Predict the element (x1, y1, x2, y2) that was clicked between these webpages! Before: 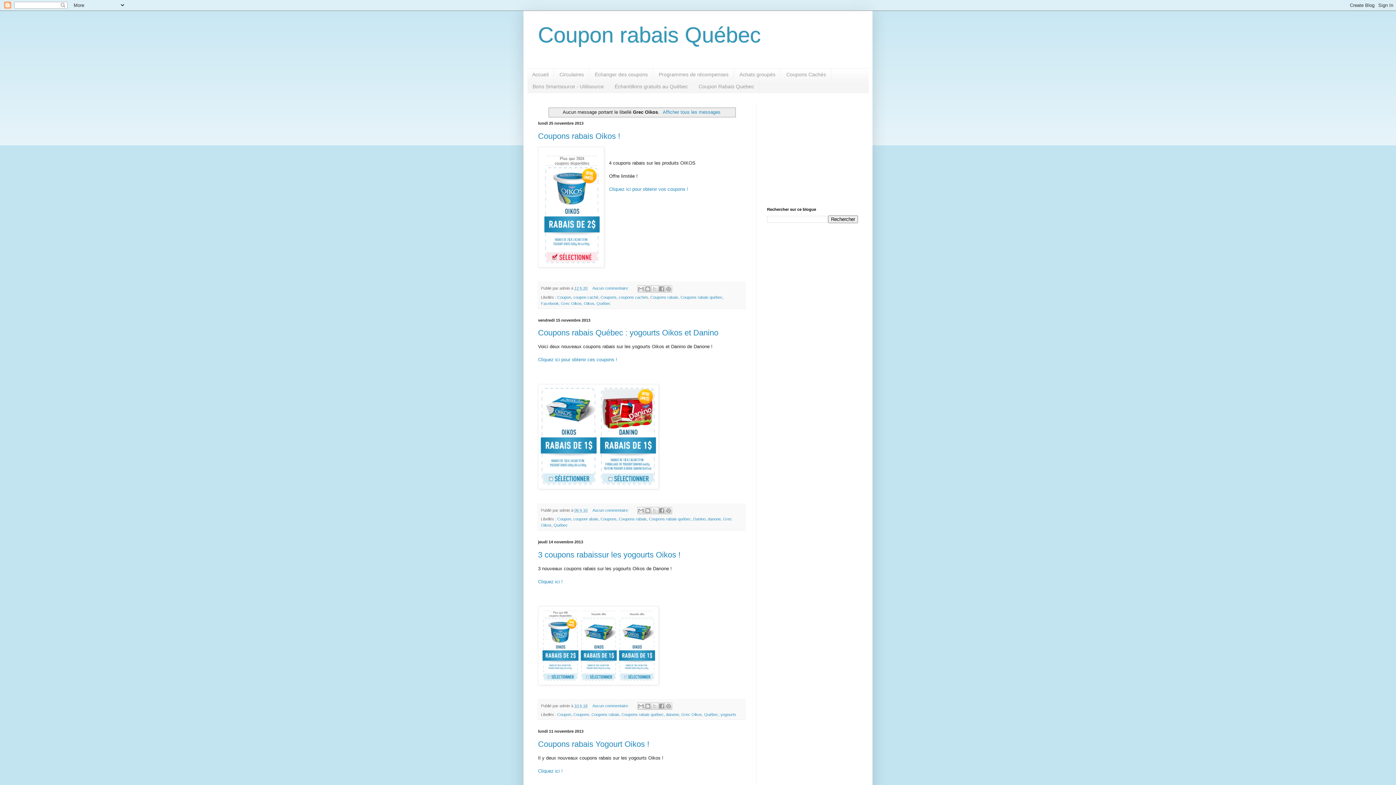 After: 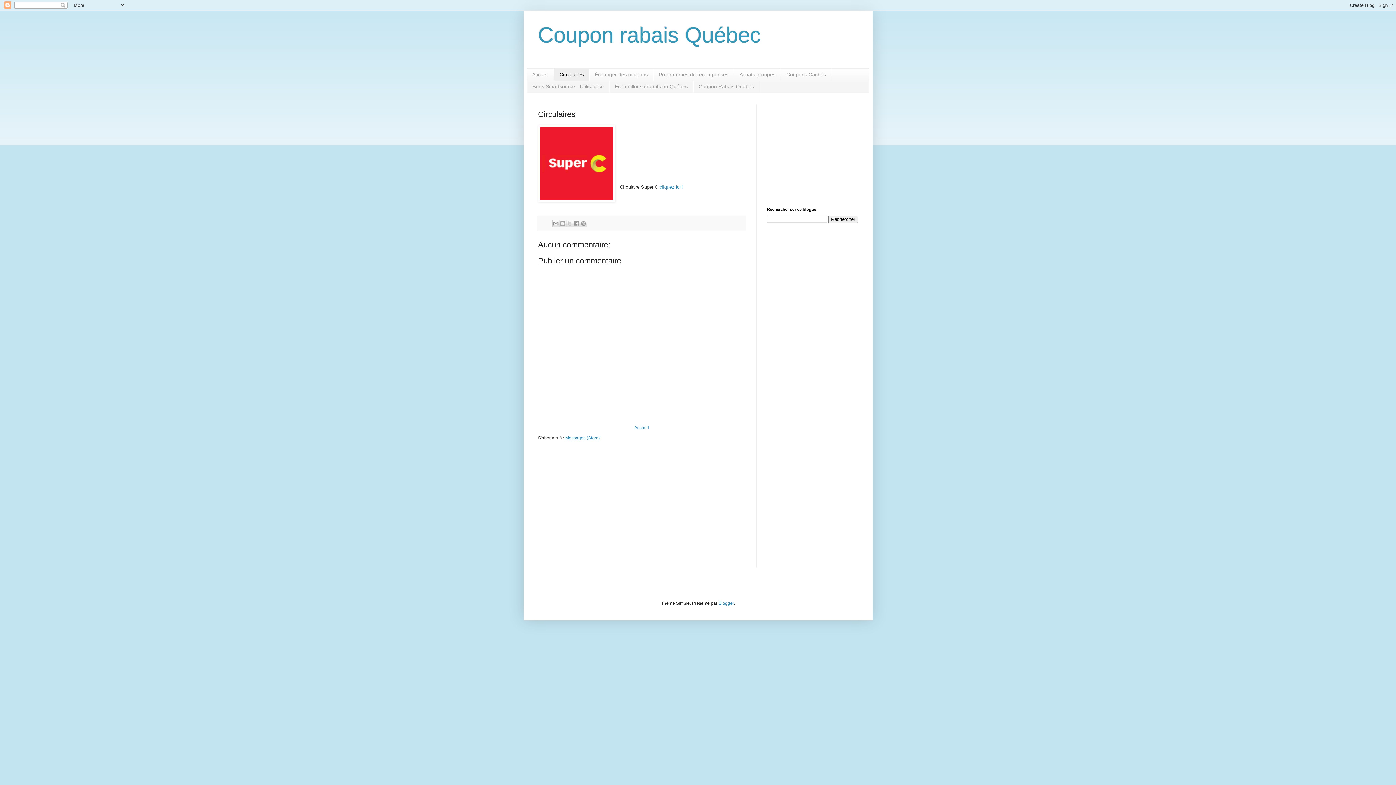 Action: label: Circulaires bbox: (554, 68, 589, 80)